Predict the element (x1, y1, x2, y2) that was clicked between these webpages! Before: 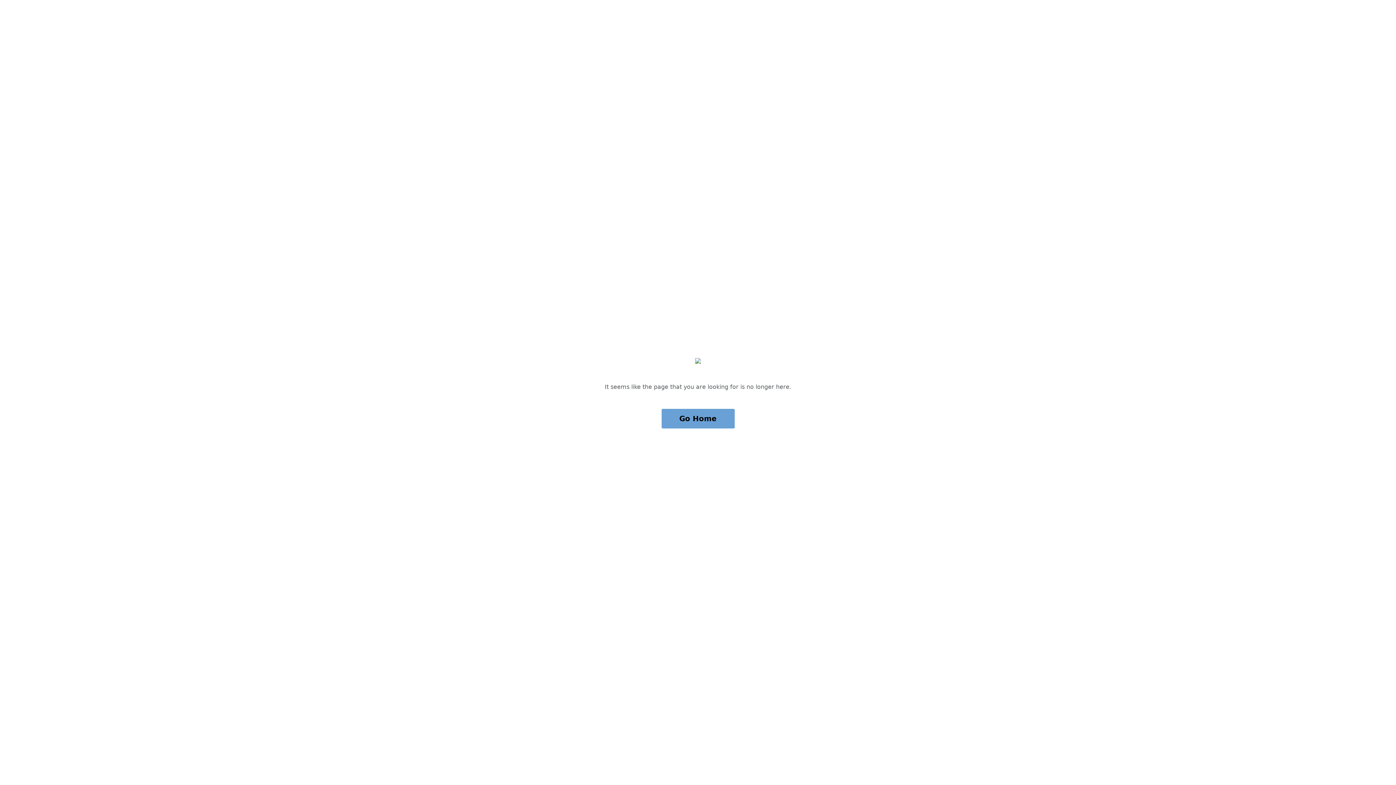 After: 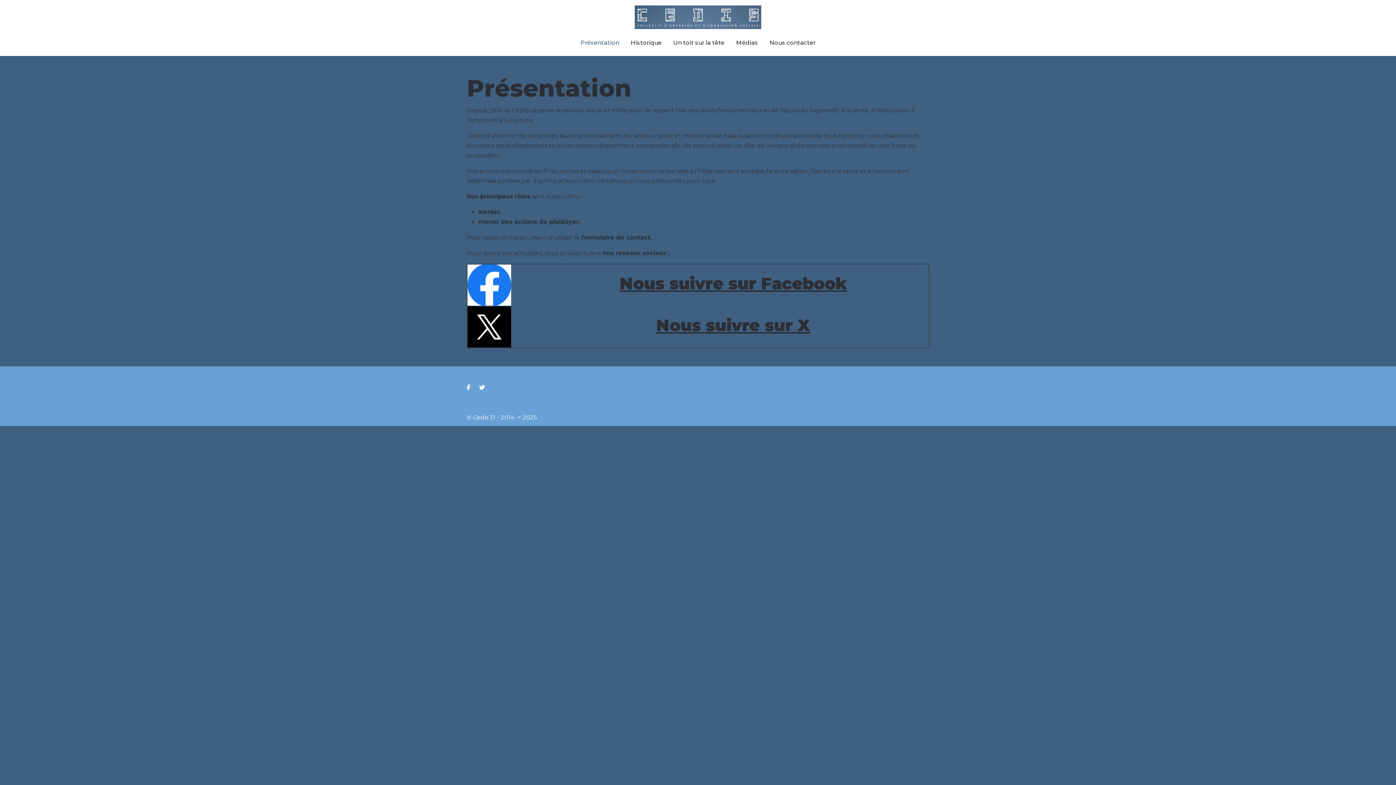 Action: label: Go Home bbox: (661, 409, 734, 428)